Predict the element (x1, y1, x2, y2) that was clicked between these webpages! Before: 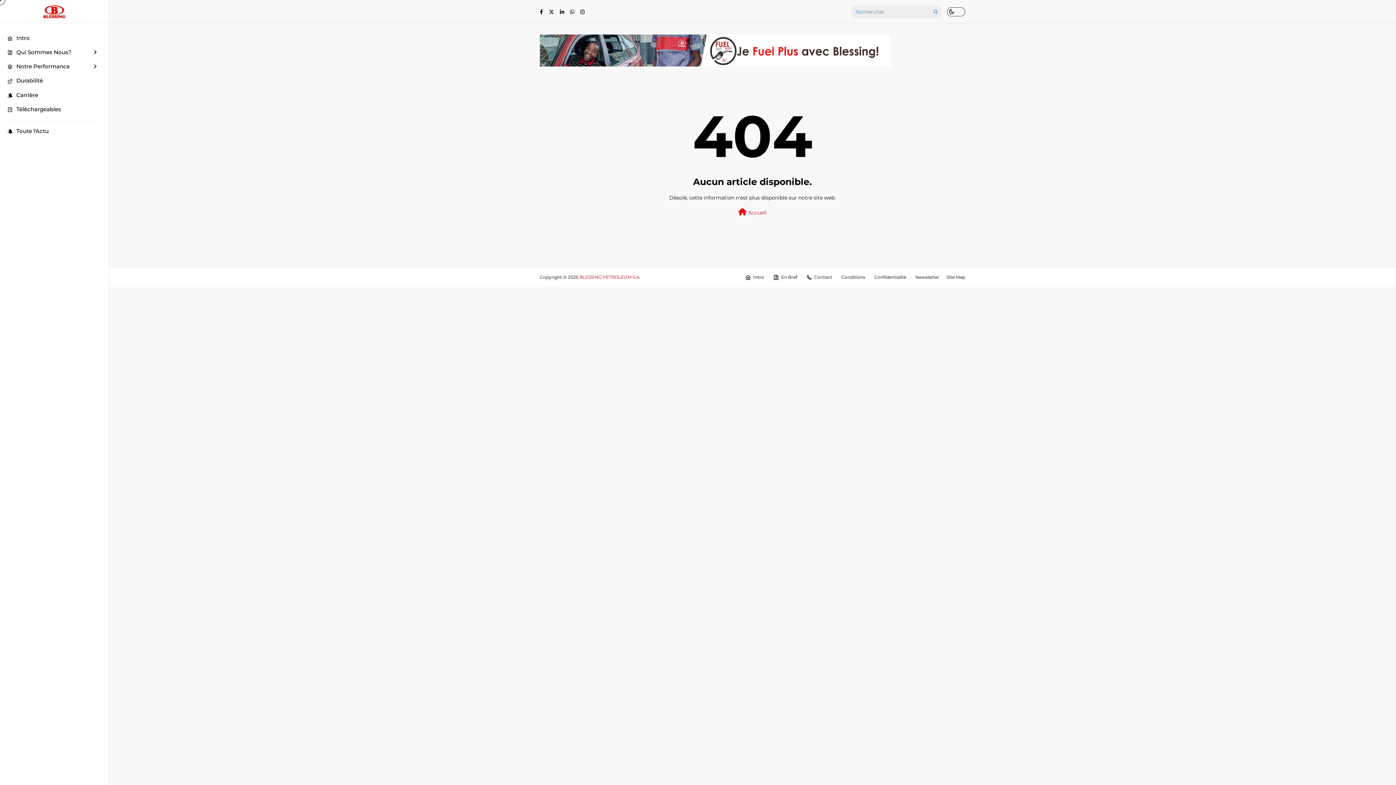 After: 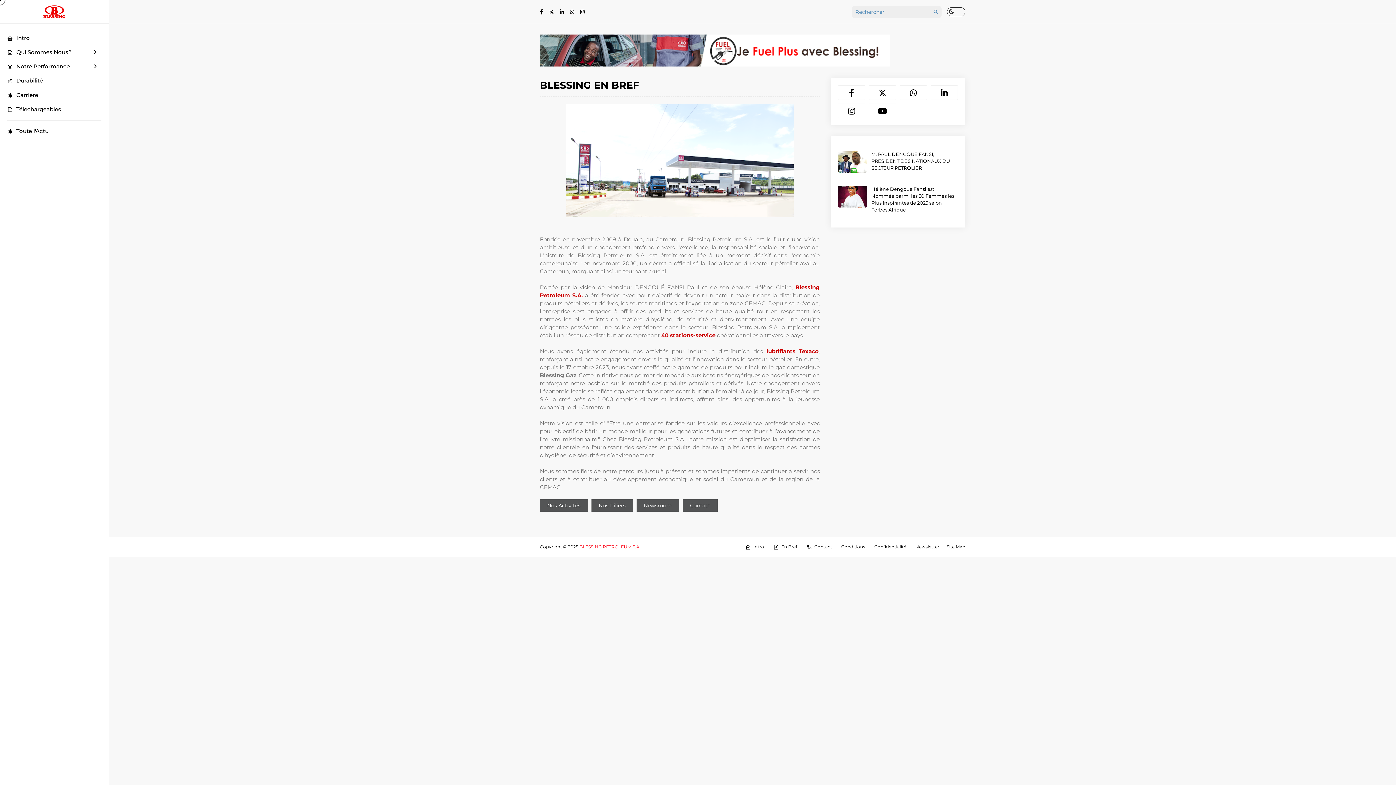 Action: label: Qui Sommes Nous? bbox: (7, 45, 101, 59)